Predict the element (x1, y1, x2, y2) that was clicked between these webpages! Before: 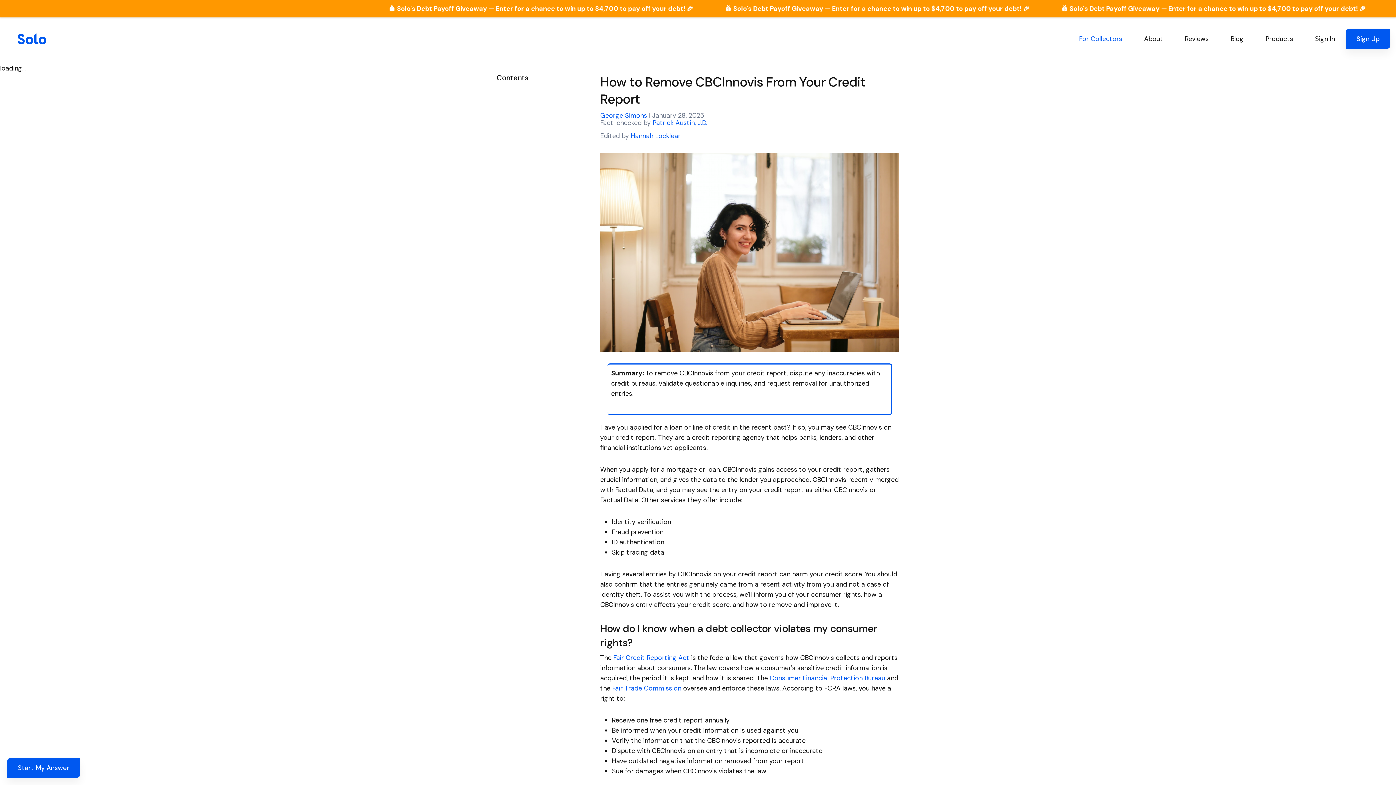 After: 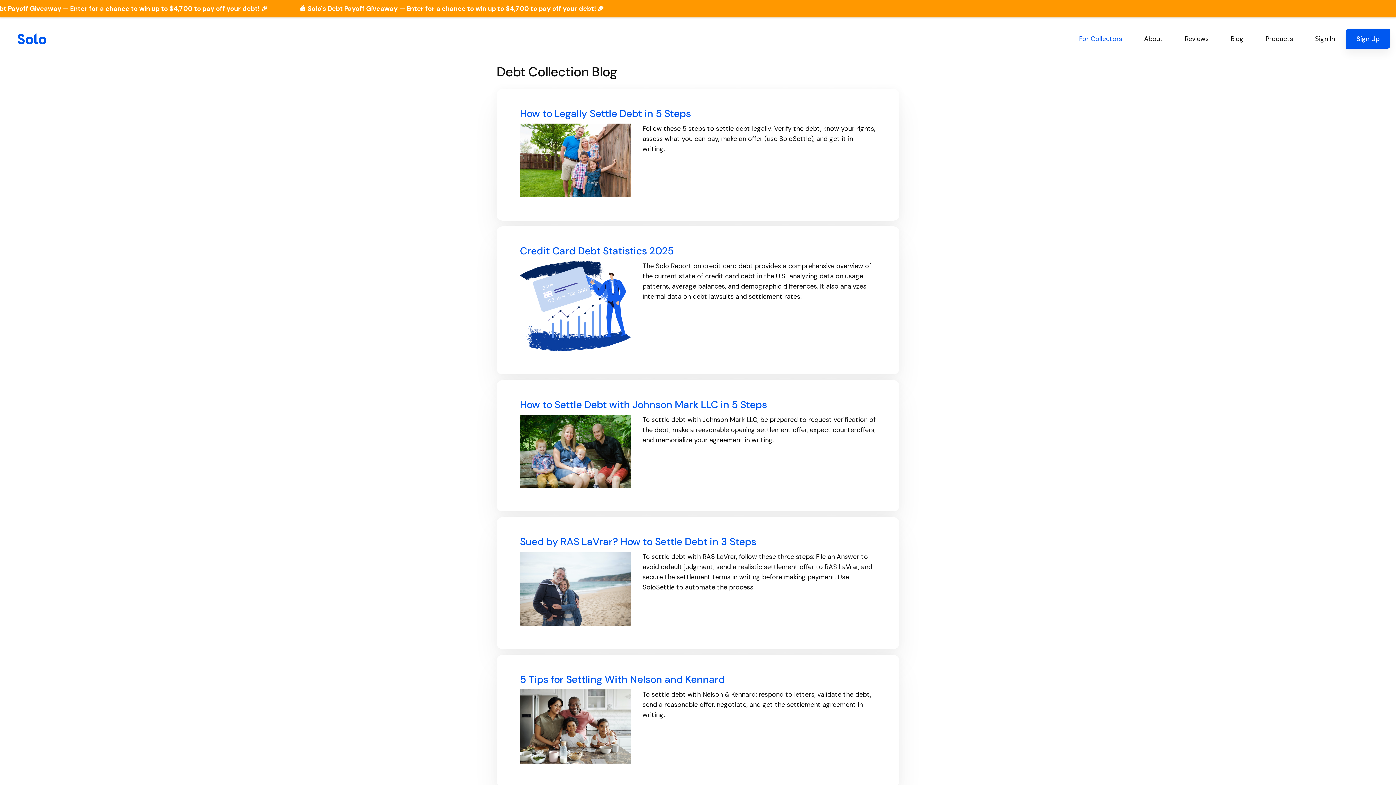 Action: bbox: (1220, 30, 1254, 46) label: Blog